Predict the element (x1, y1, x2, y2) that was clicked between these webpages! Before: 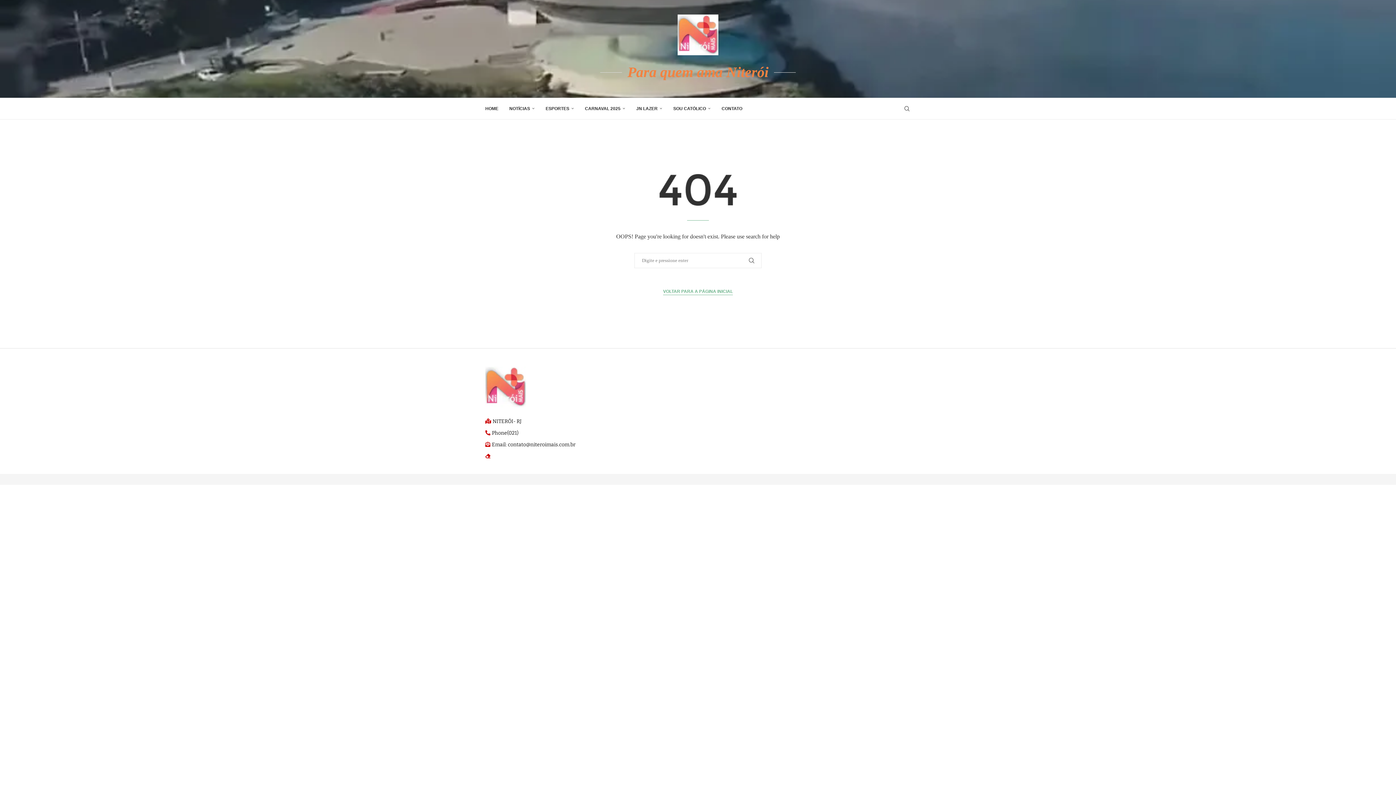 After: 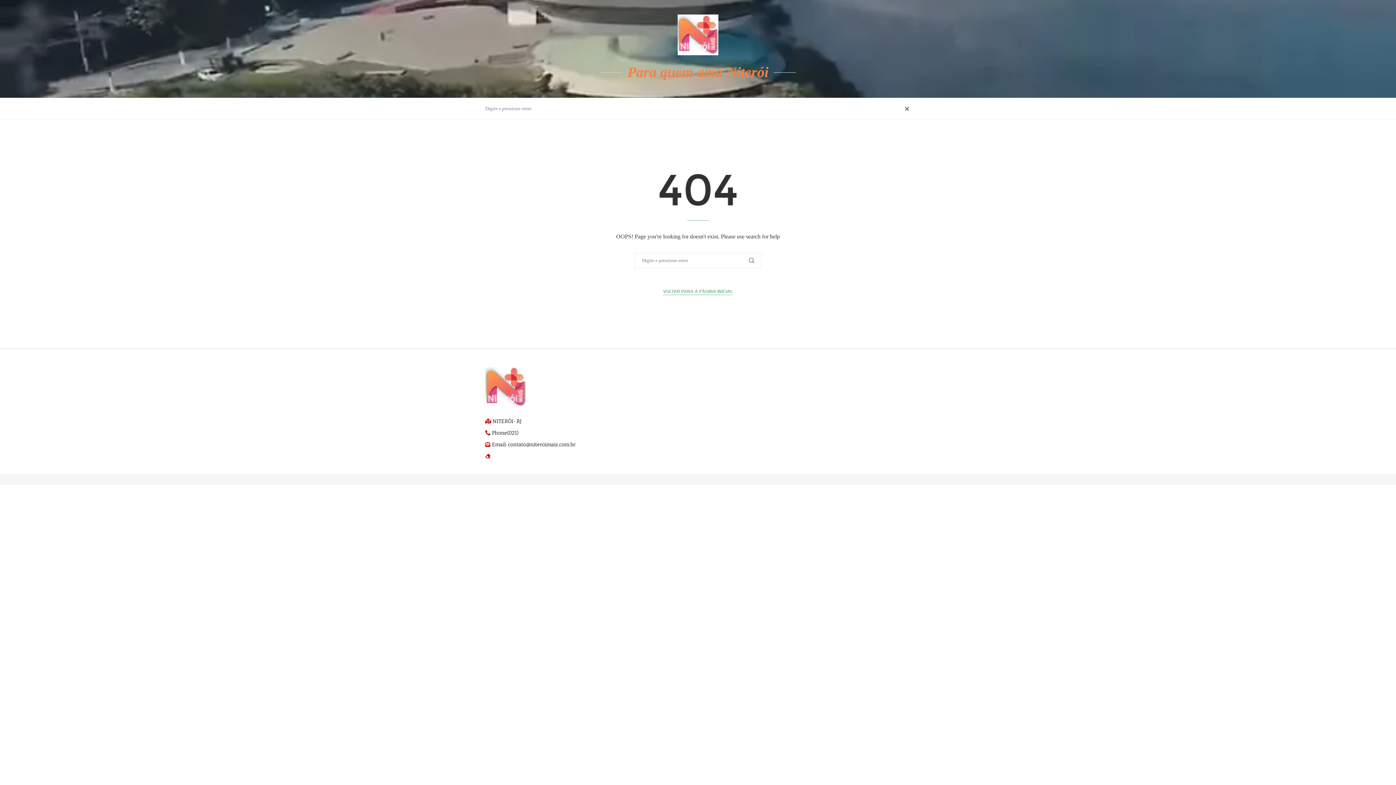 Action: label: Search bbox: (903, 98, 910, 119)